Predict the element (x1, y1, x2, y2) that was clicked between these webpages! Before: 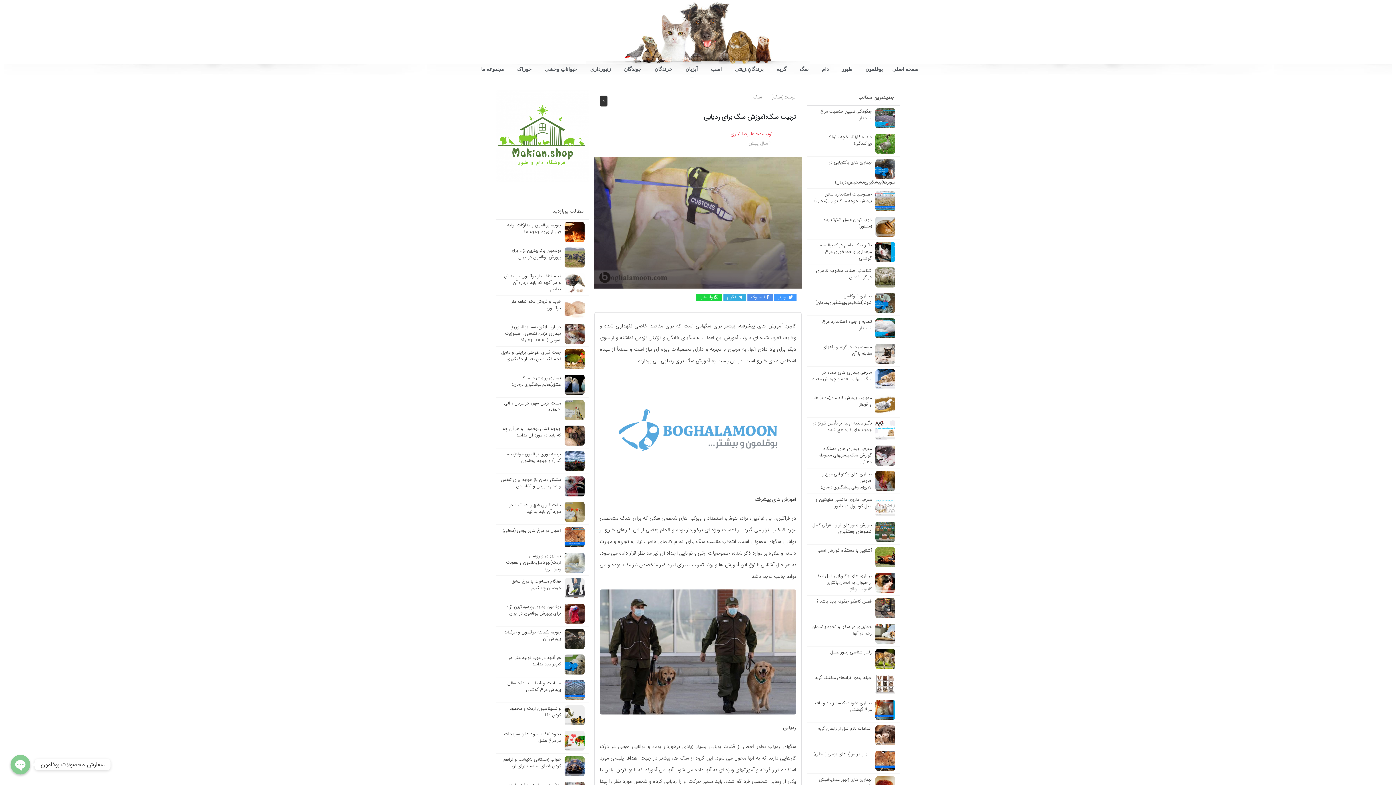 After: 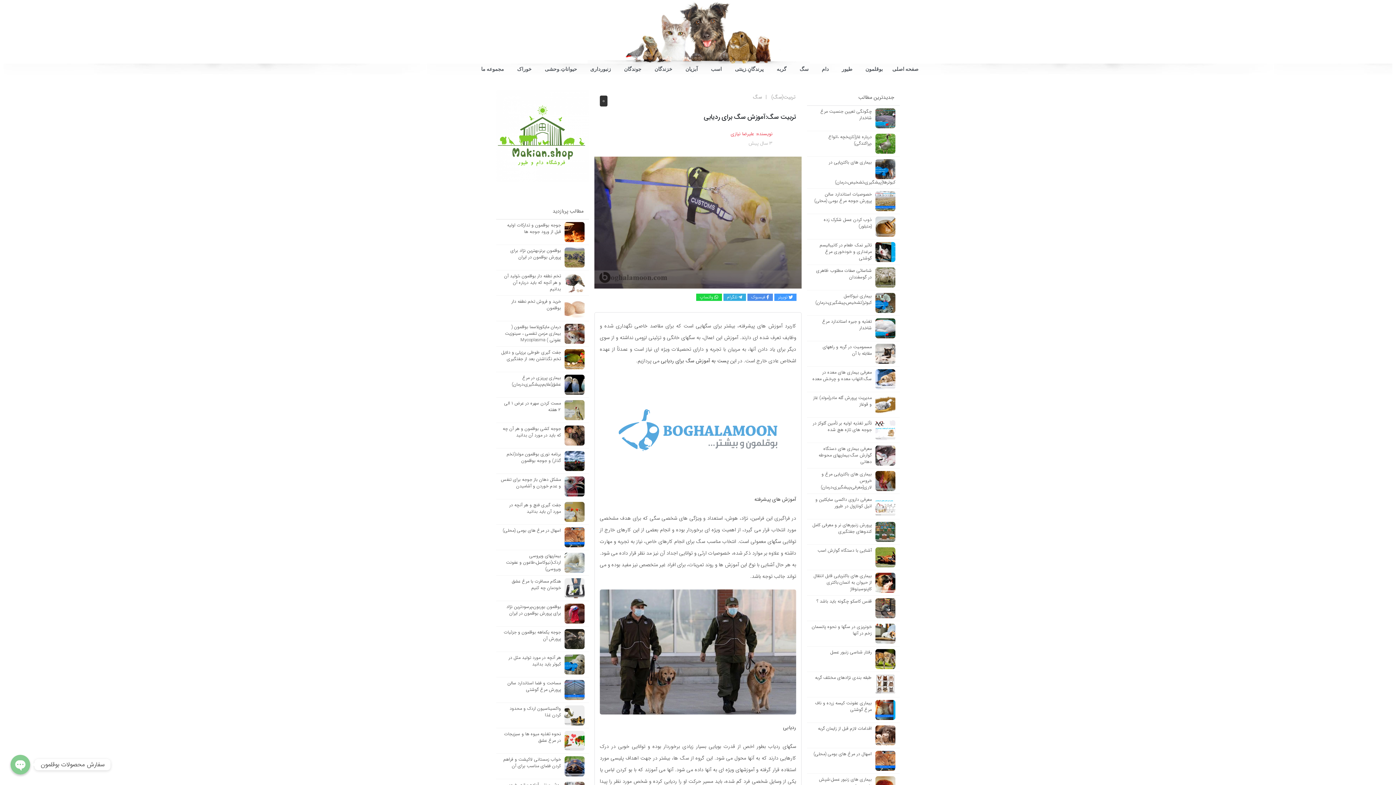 Action: bbox: (498, 728, 587, 753) label: نحوه تغذیه میوه ها و سبزیجات در مرغ عشق